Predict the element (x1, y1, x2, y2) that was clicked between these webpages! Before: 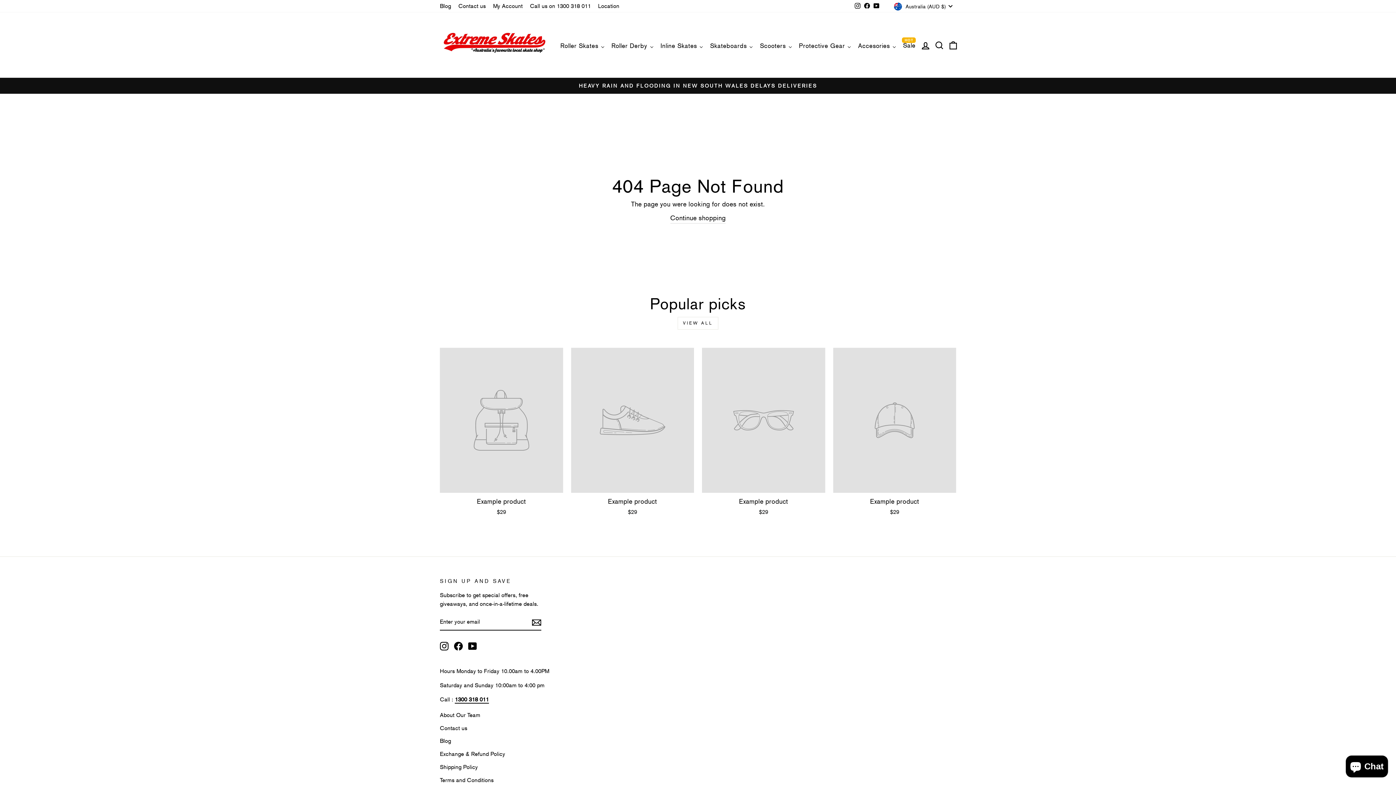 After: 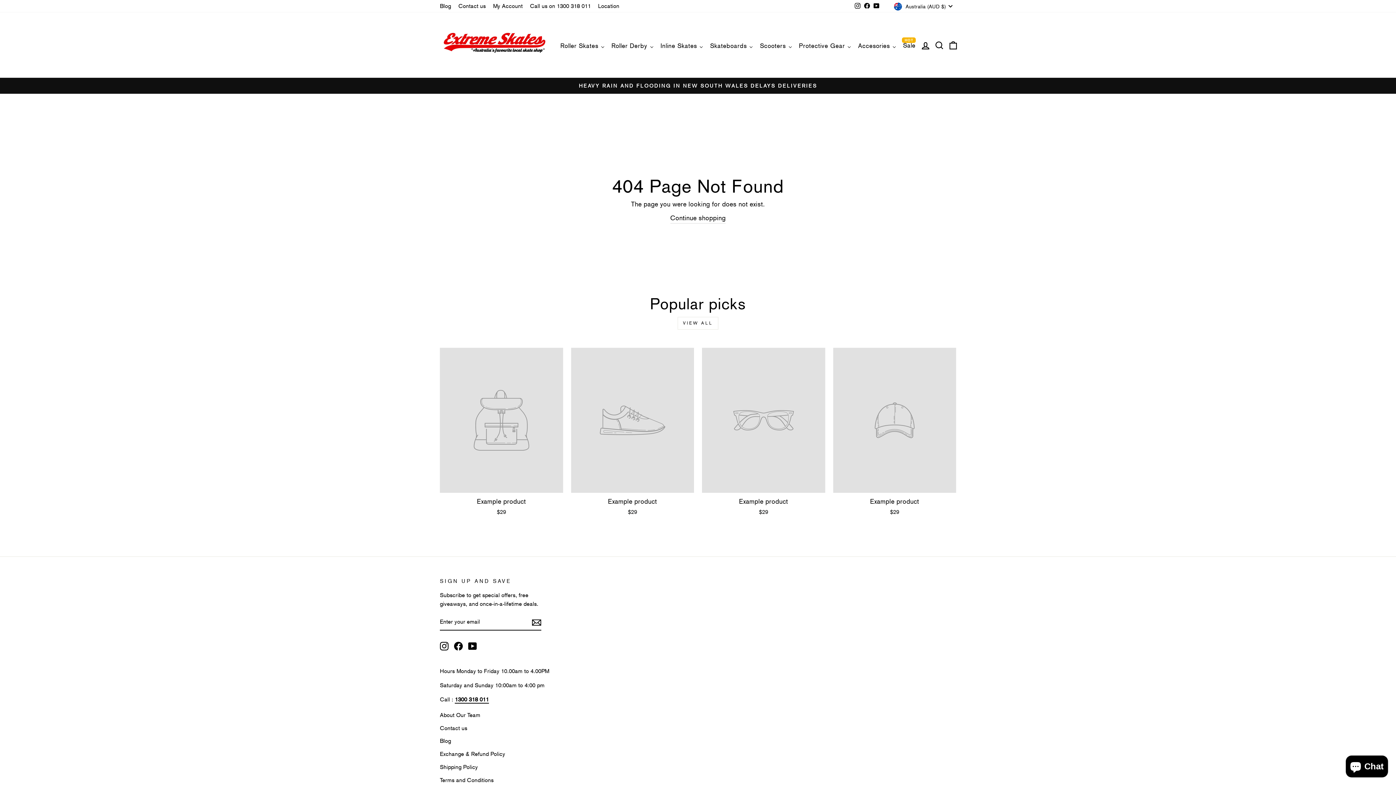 Action: bbox: (526, 0, 594, 12) label: Call us on 1300 318 011